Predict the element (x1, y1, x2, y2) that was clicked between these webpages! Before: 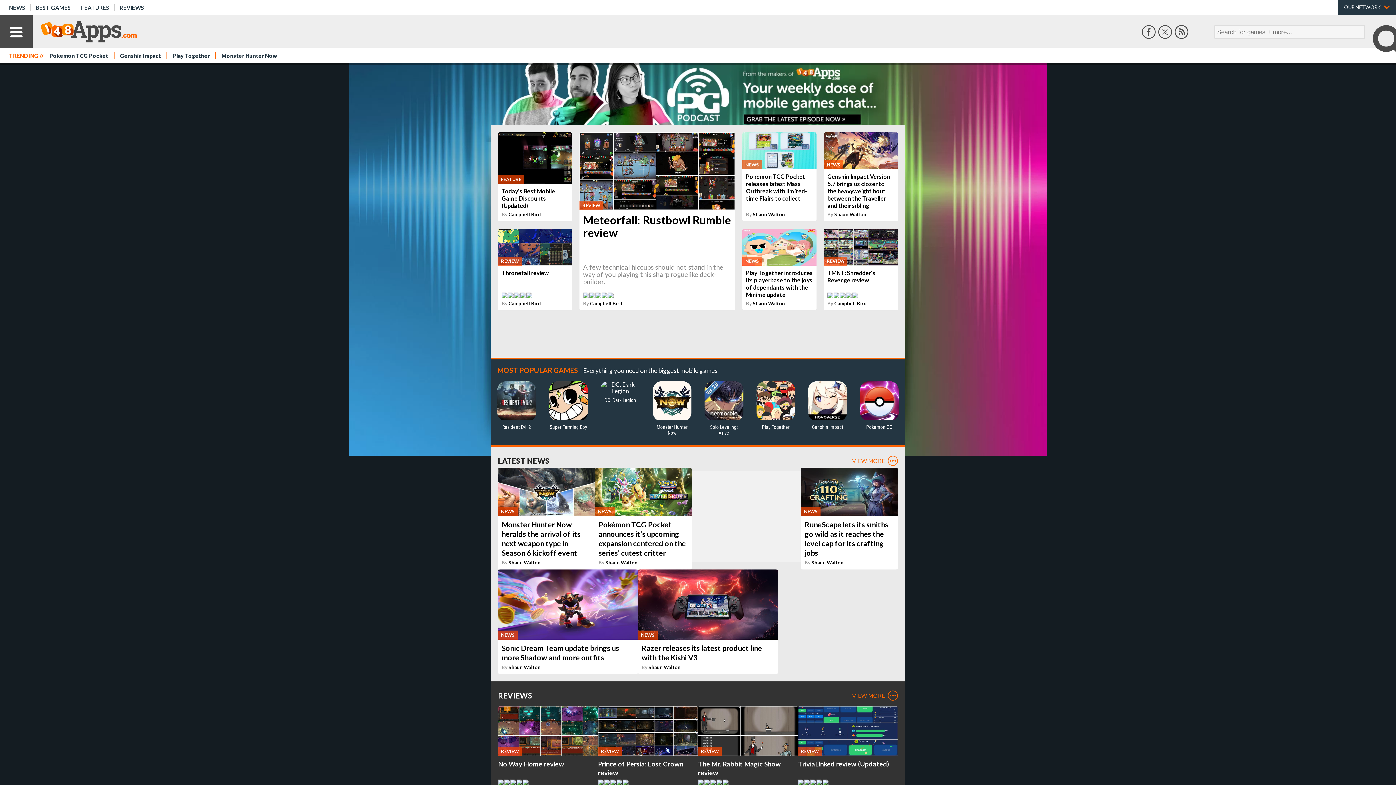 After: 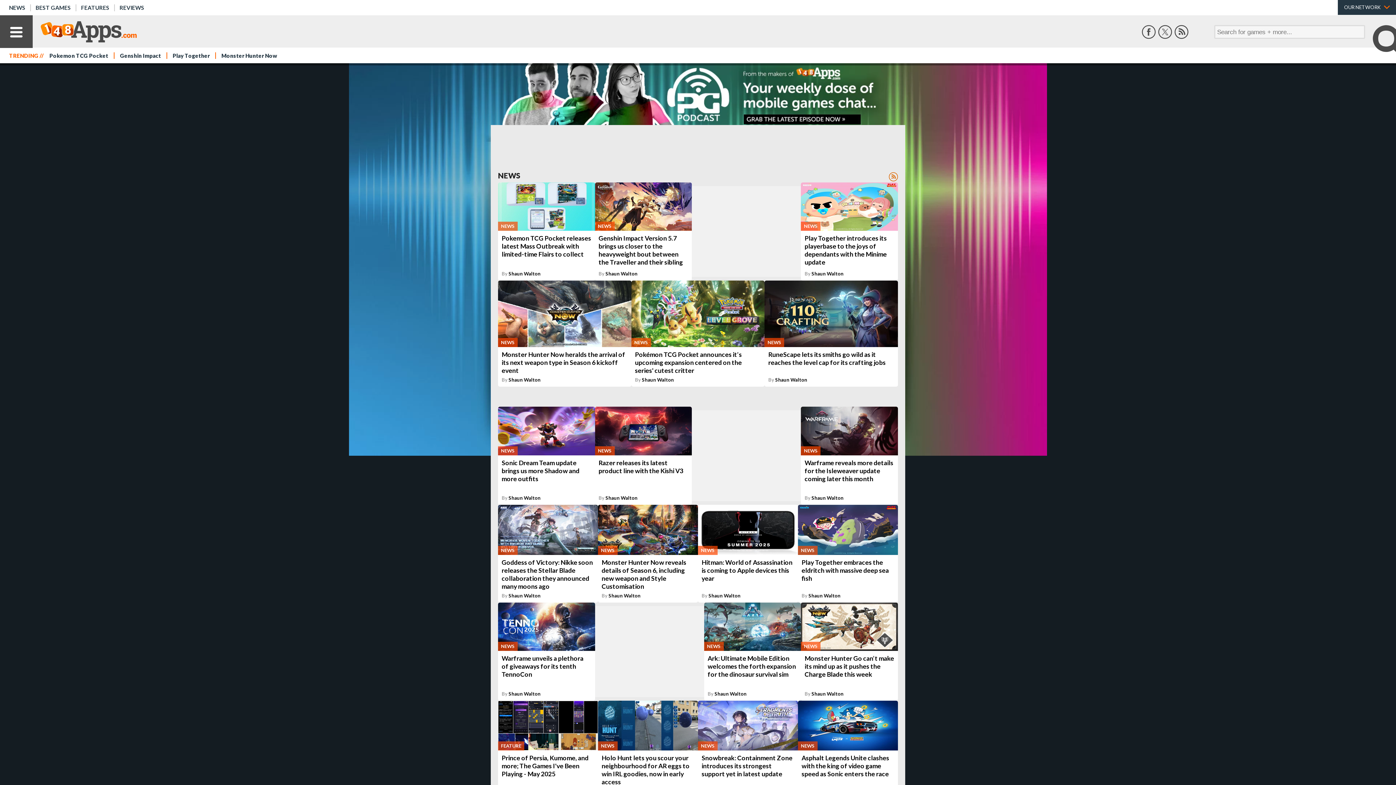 Action: bbox: (498, 456, 549, 465) label: LATEST NEWS